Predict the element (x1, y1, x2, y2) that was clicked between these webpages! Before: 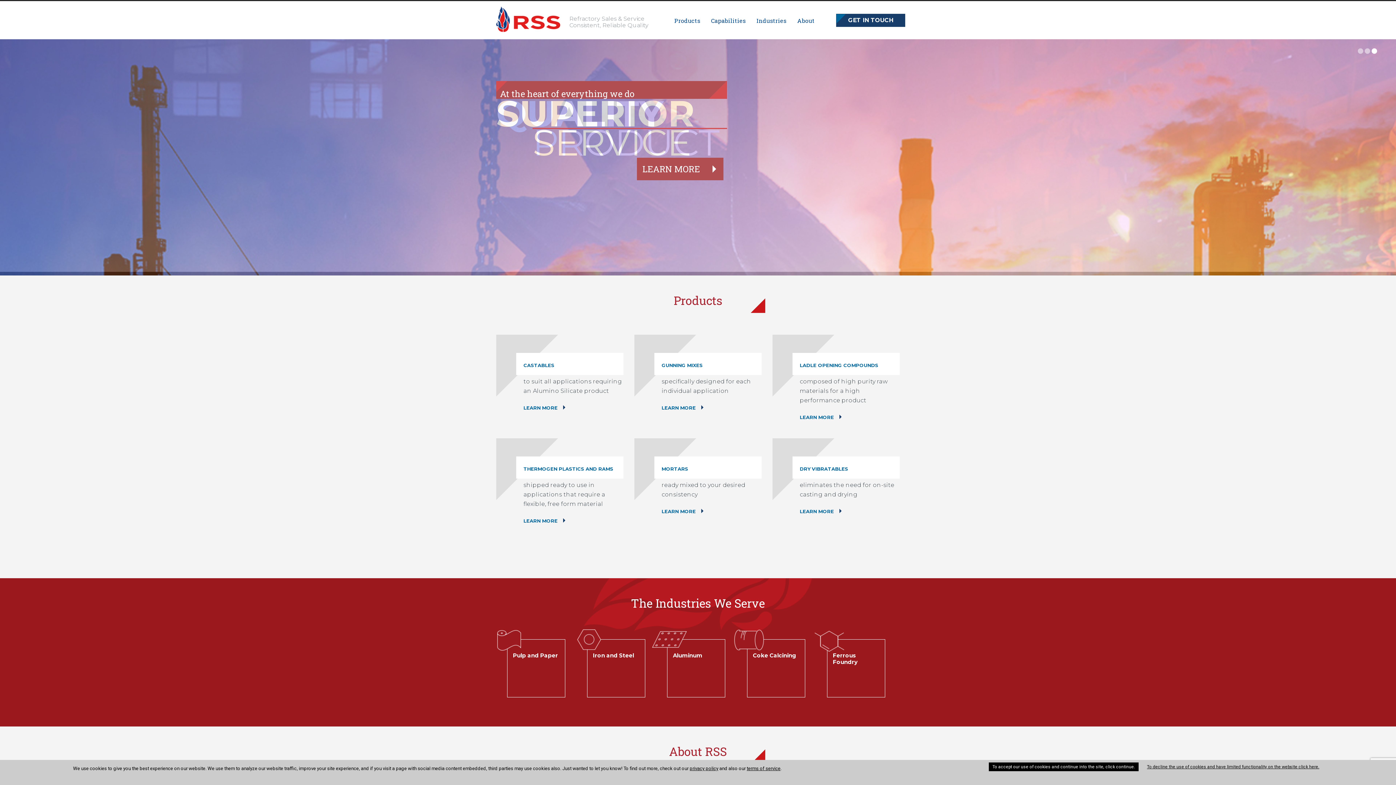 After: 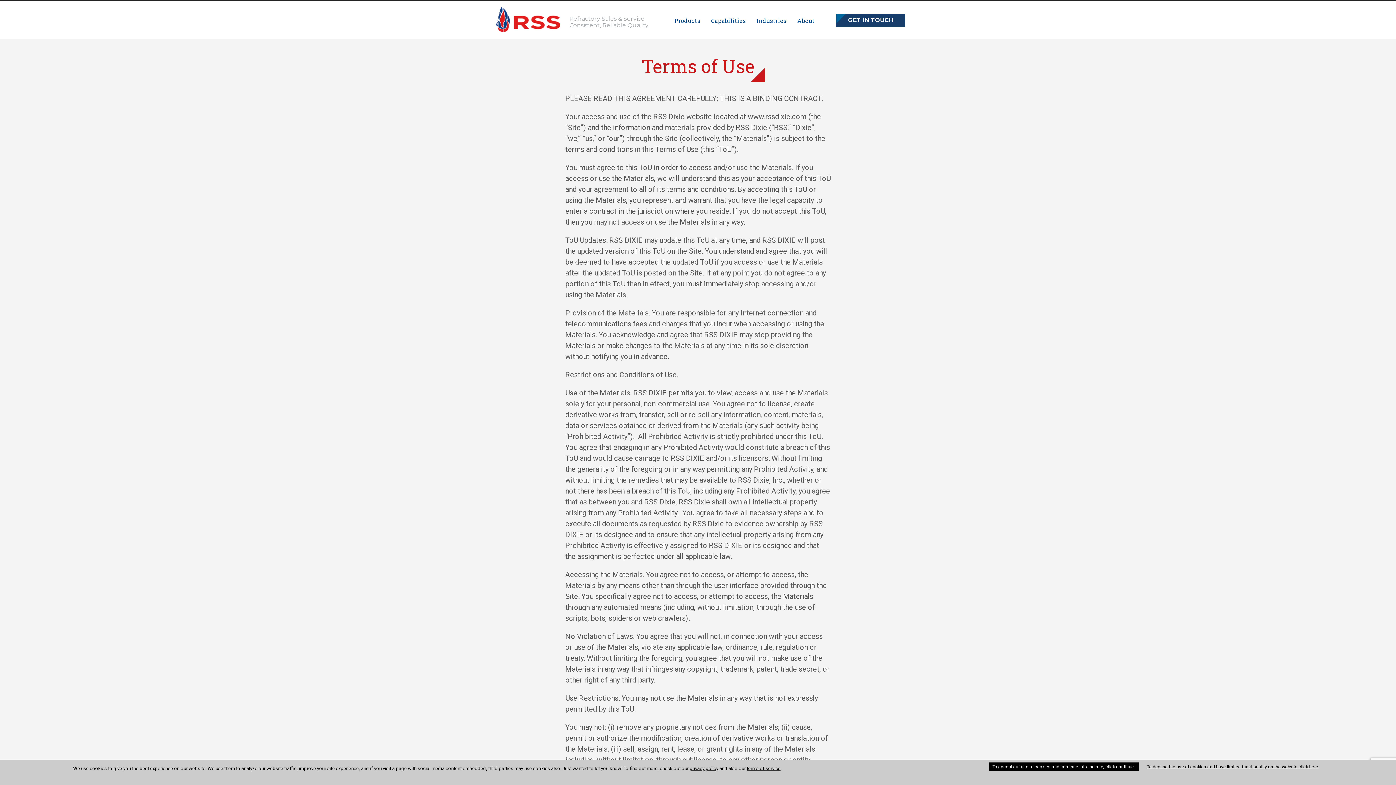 Action: label: terms of service bbox: (746, 766, 780, 771)